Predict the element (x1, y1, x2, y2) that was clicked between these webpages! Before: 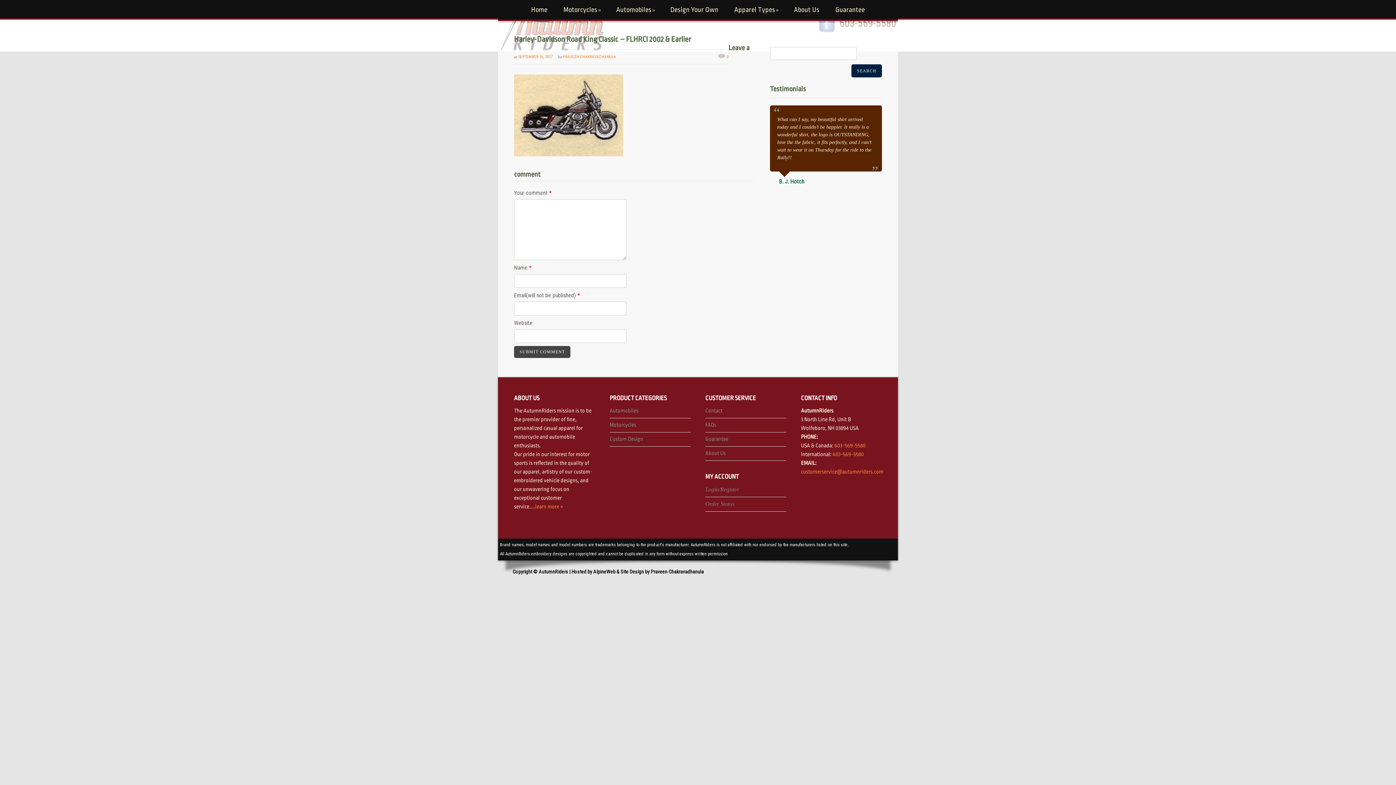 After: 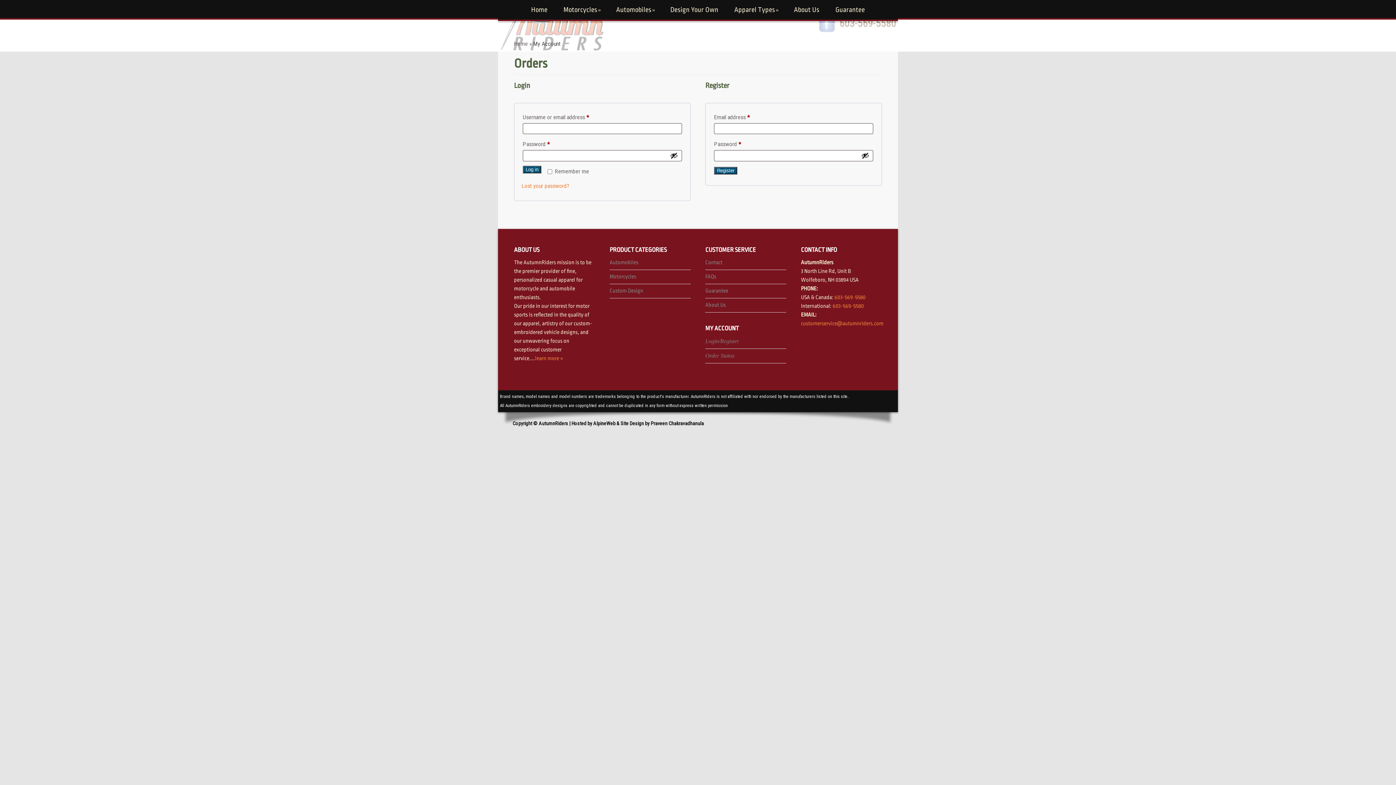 Action: label: Order Status bbox: (705, 501, 734, 507)